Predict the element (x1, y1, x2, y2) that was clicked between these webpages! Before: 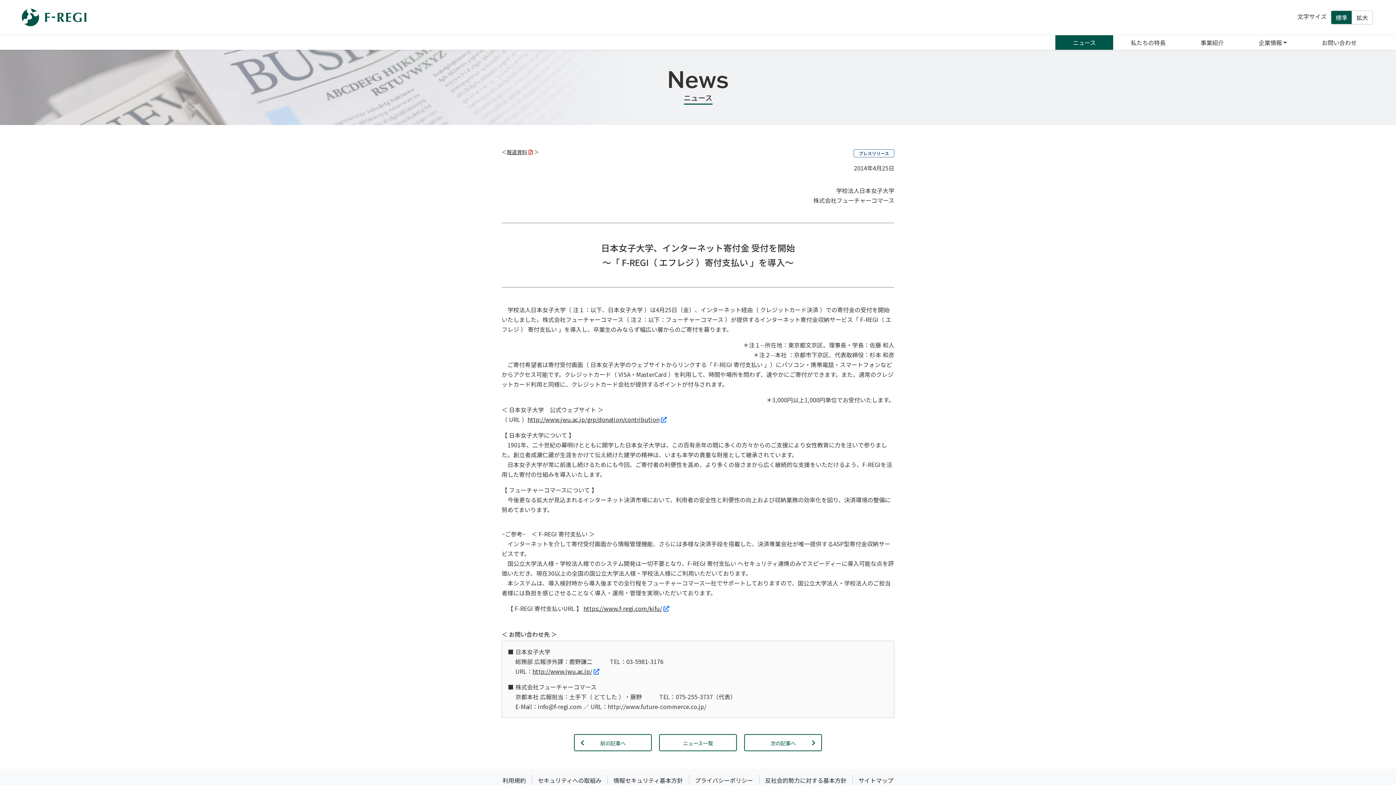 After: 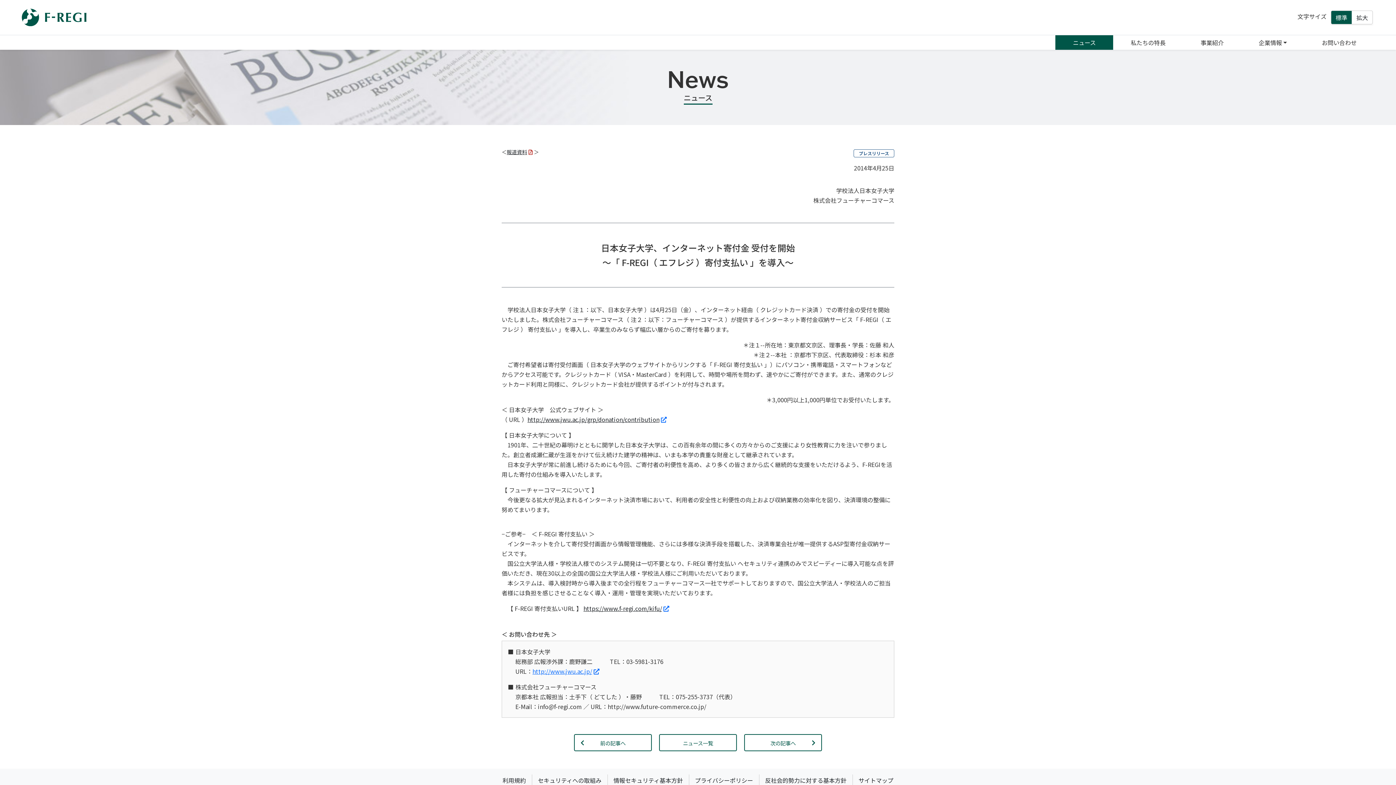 Action: bbox: (532, 667, 599, 675) label: http://www.jwu.ac.jp/